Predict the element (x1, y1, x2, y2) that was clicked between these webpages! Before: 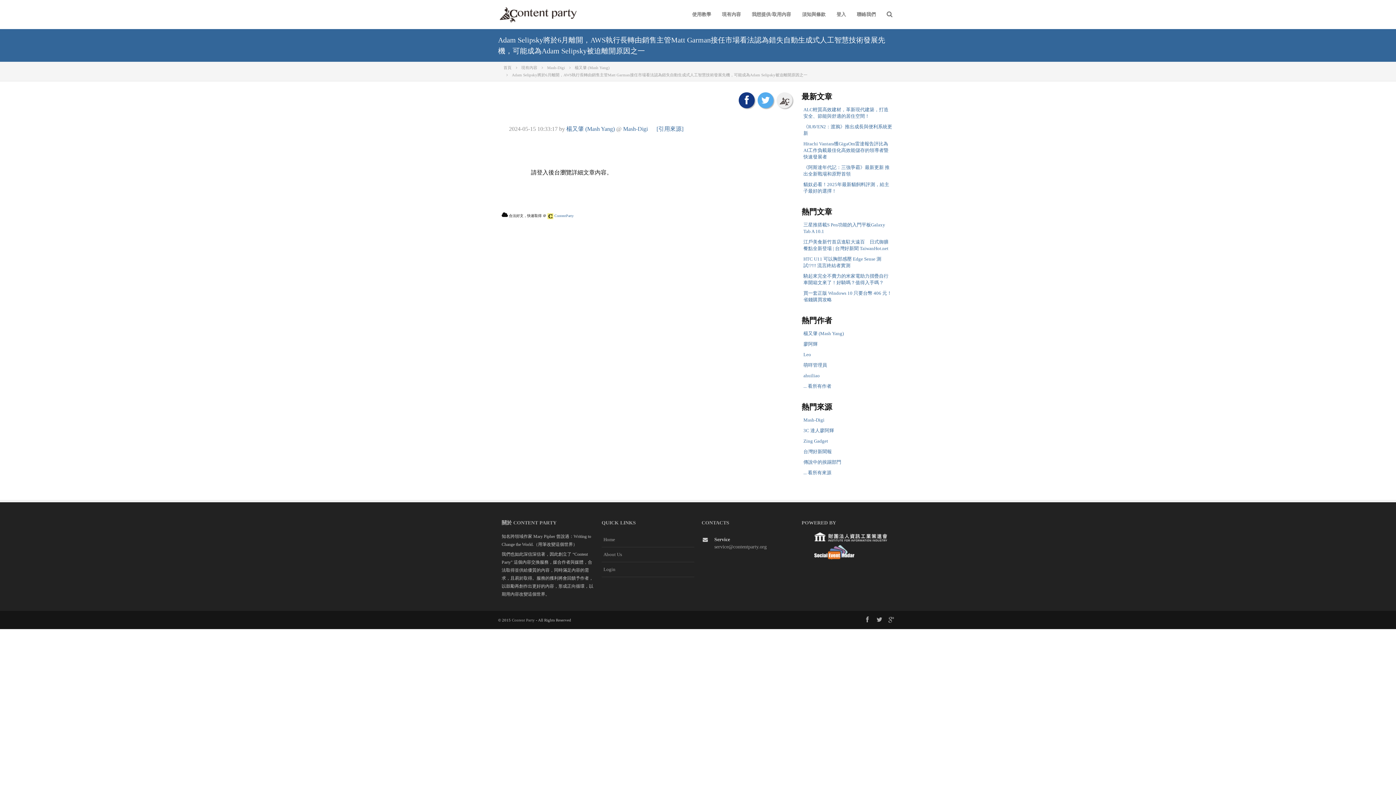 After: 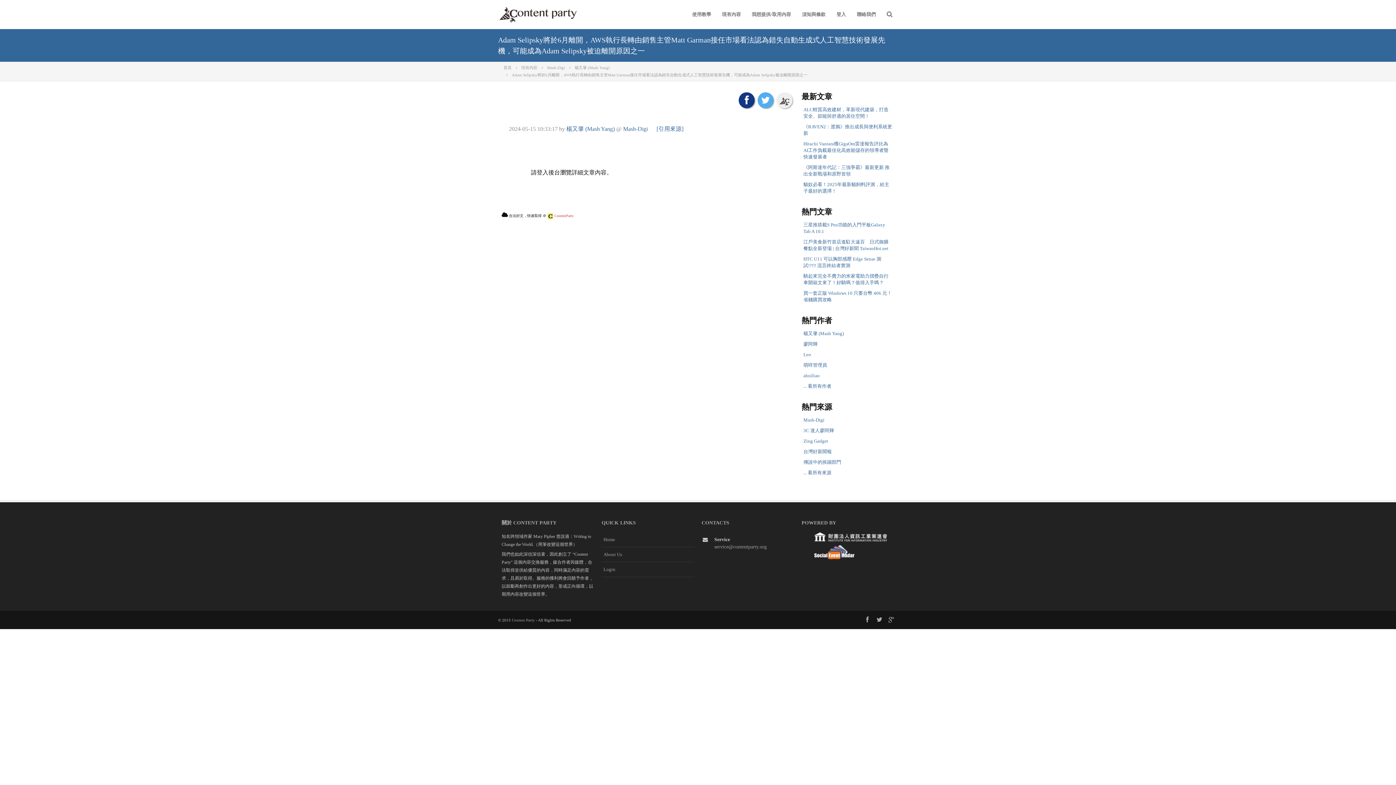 Action: bbox: (547, 213, 573, 217) label:  ContentParty